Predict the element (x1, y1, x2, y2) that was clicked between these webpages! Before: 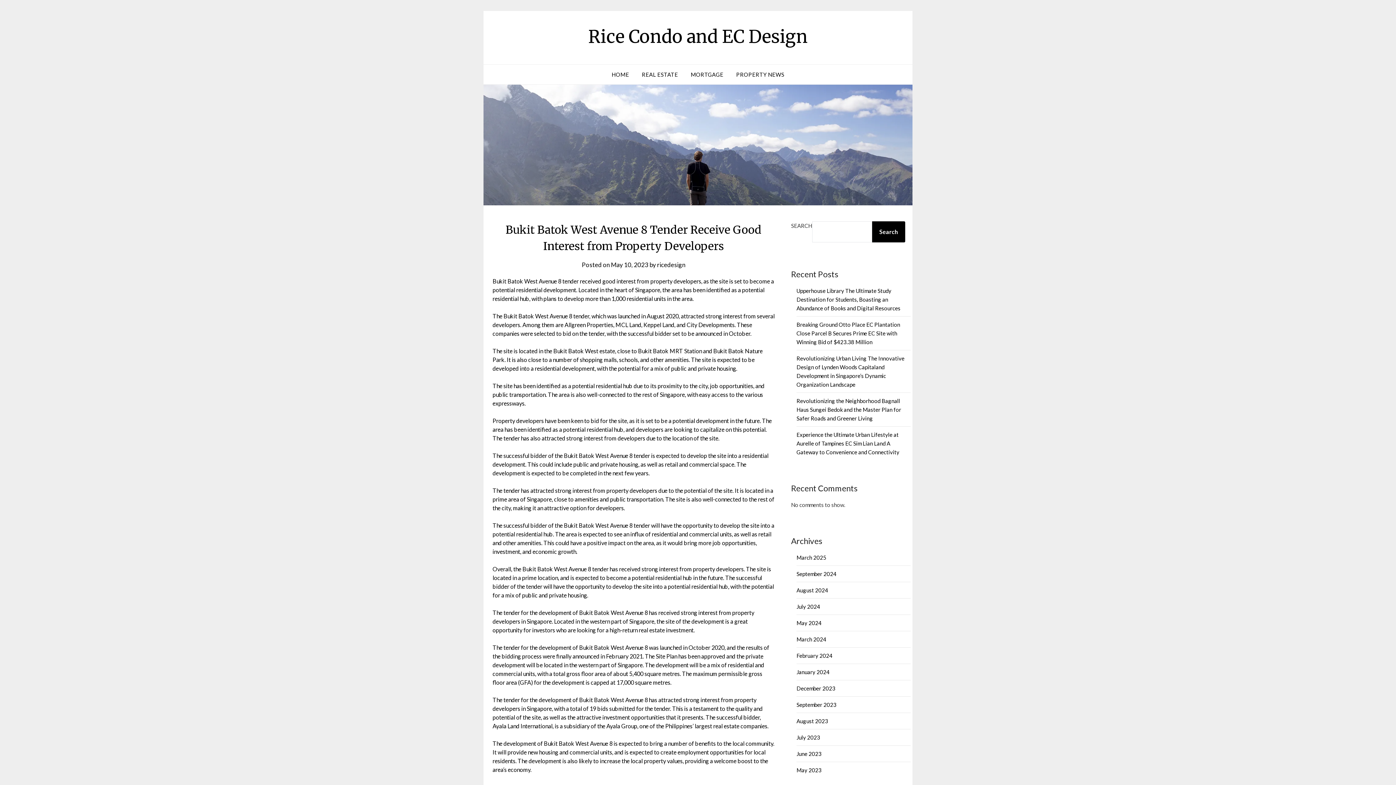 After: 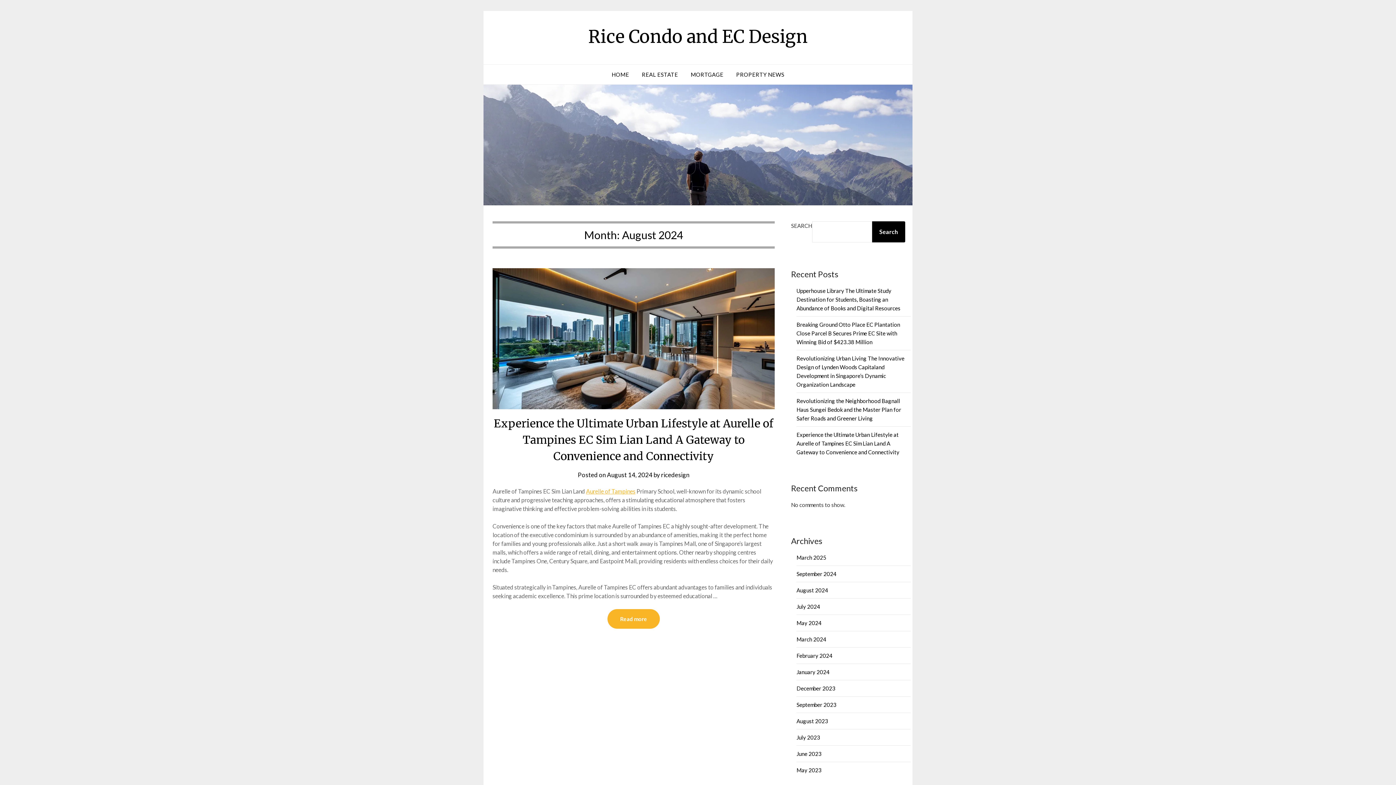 Action: label: August 2024 bbox: (796, 587, 828, 593)